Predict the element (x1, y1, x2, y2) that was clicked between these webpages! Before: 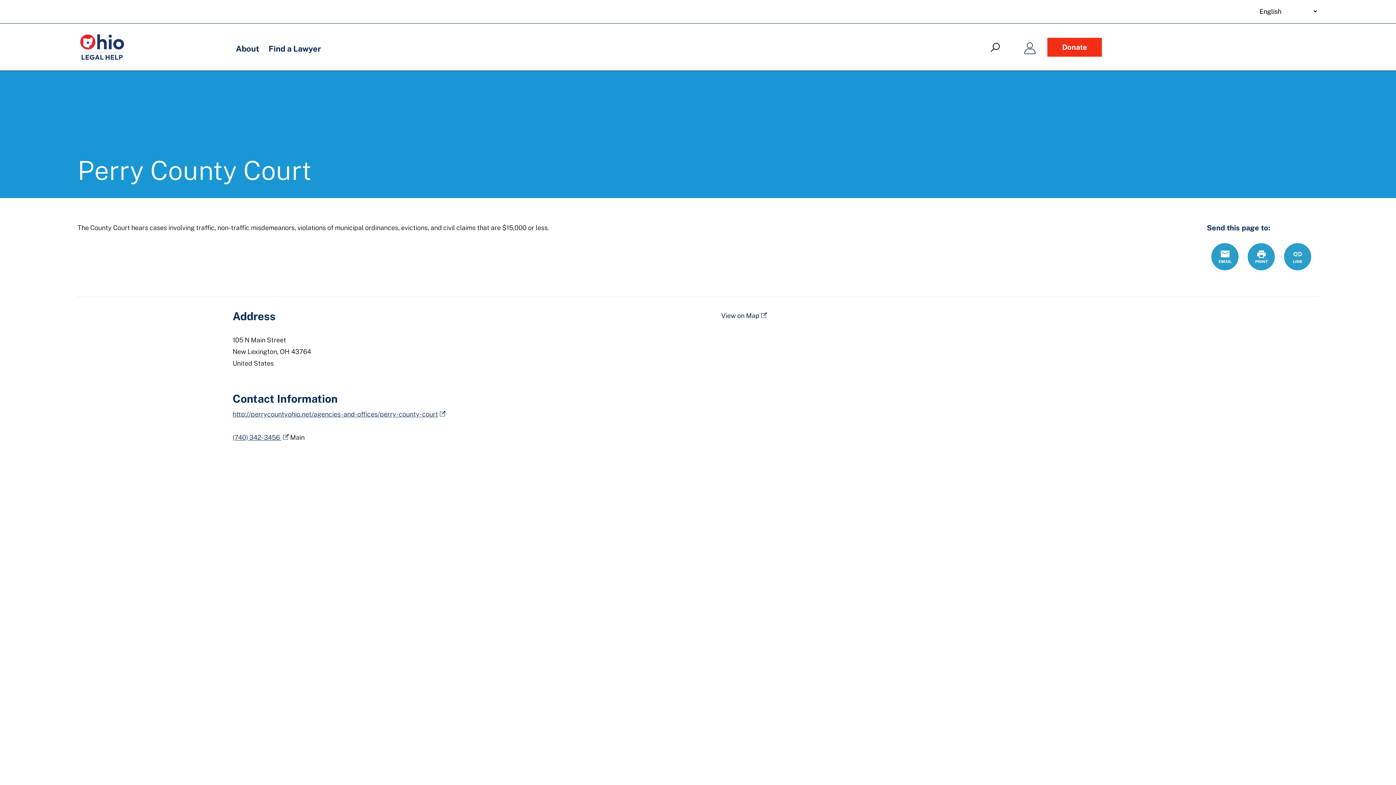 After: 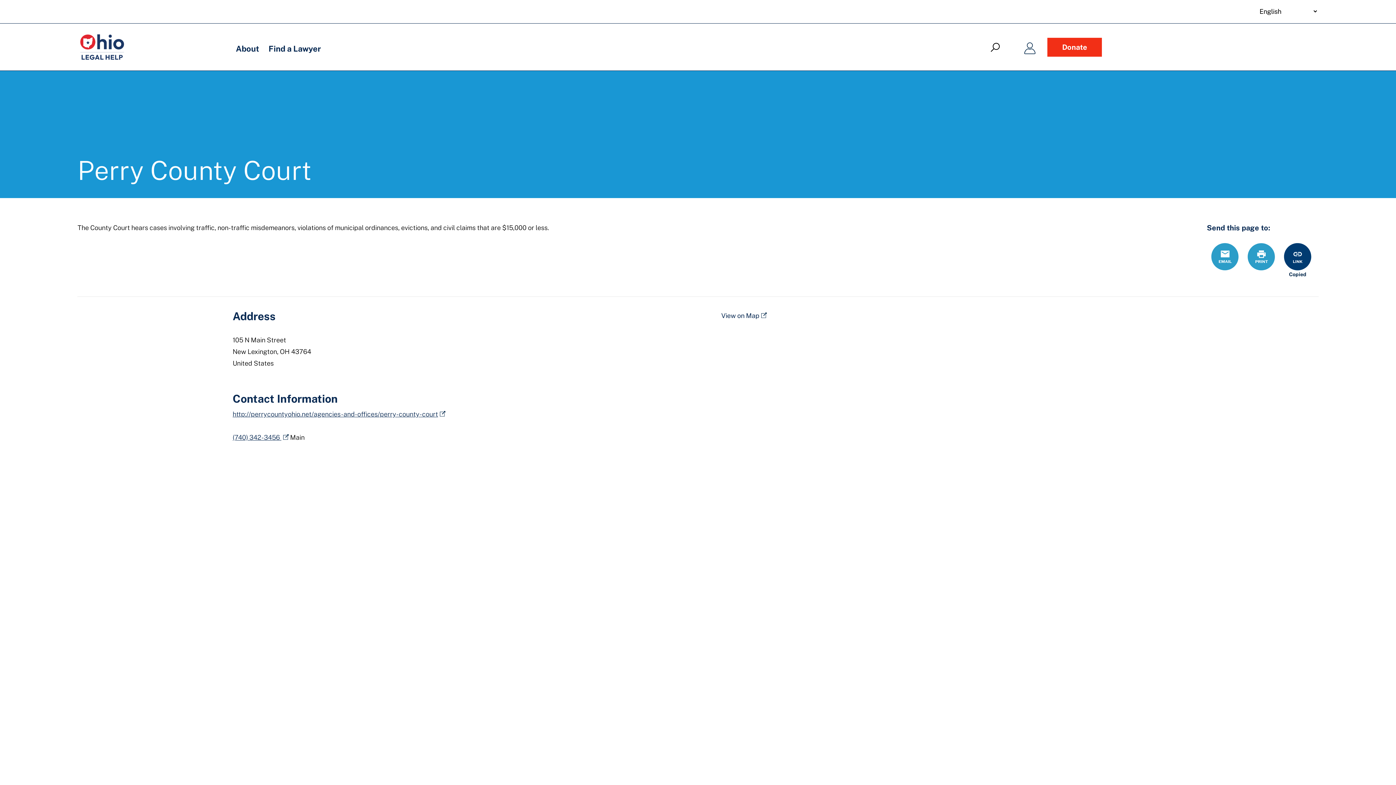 Action: bbox: (1284, 243, 1311, 270) label: Link